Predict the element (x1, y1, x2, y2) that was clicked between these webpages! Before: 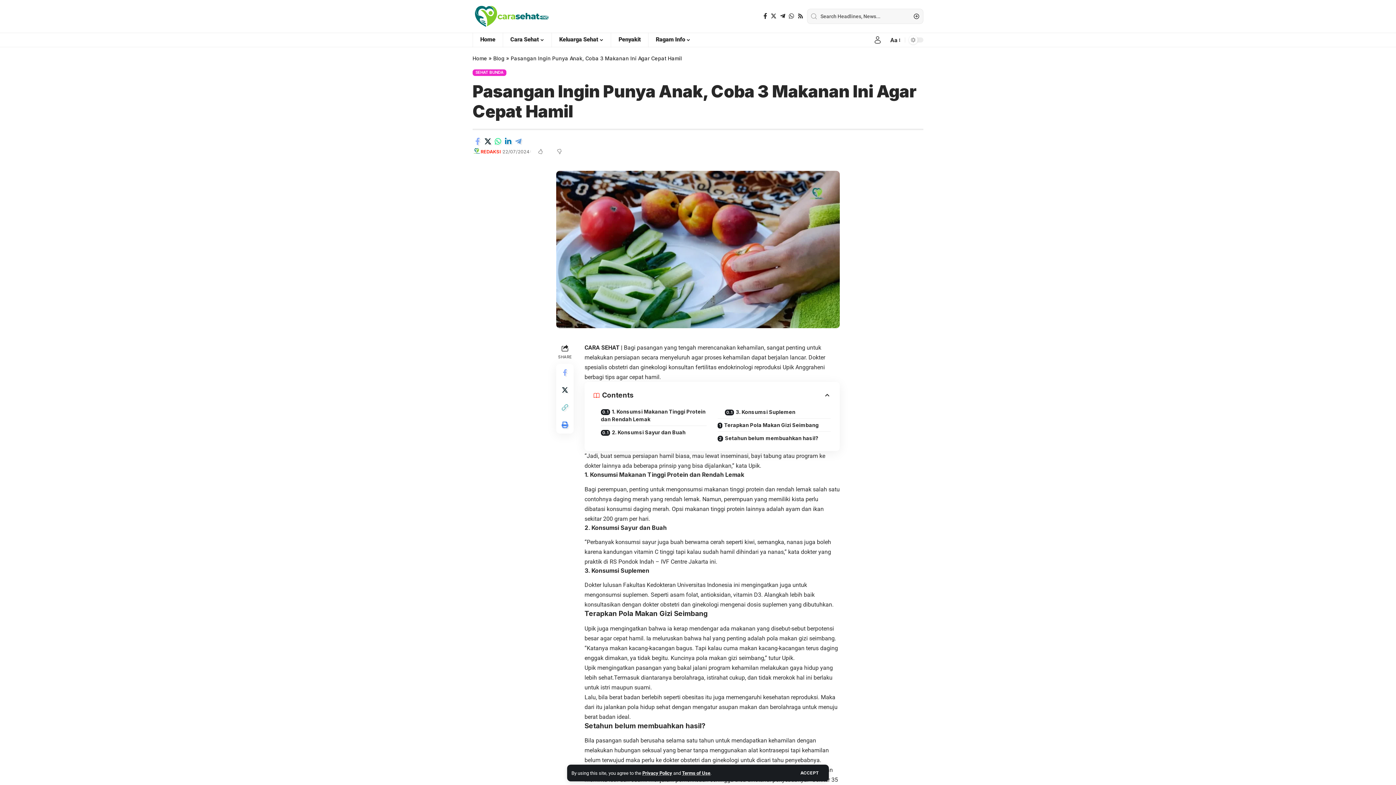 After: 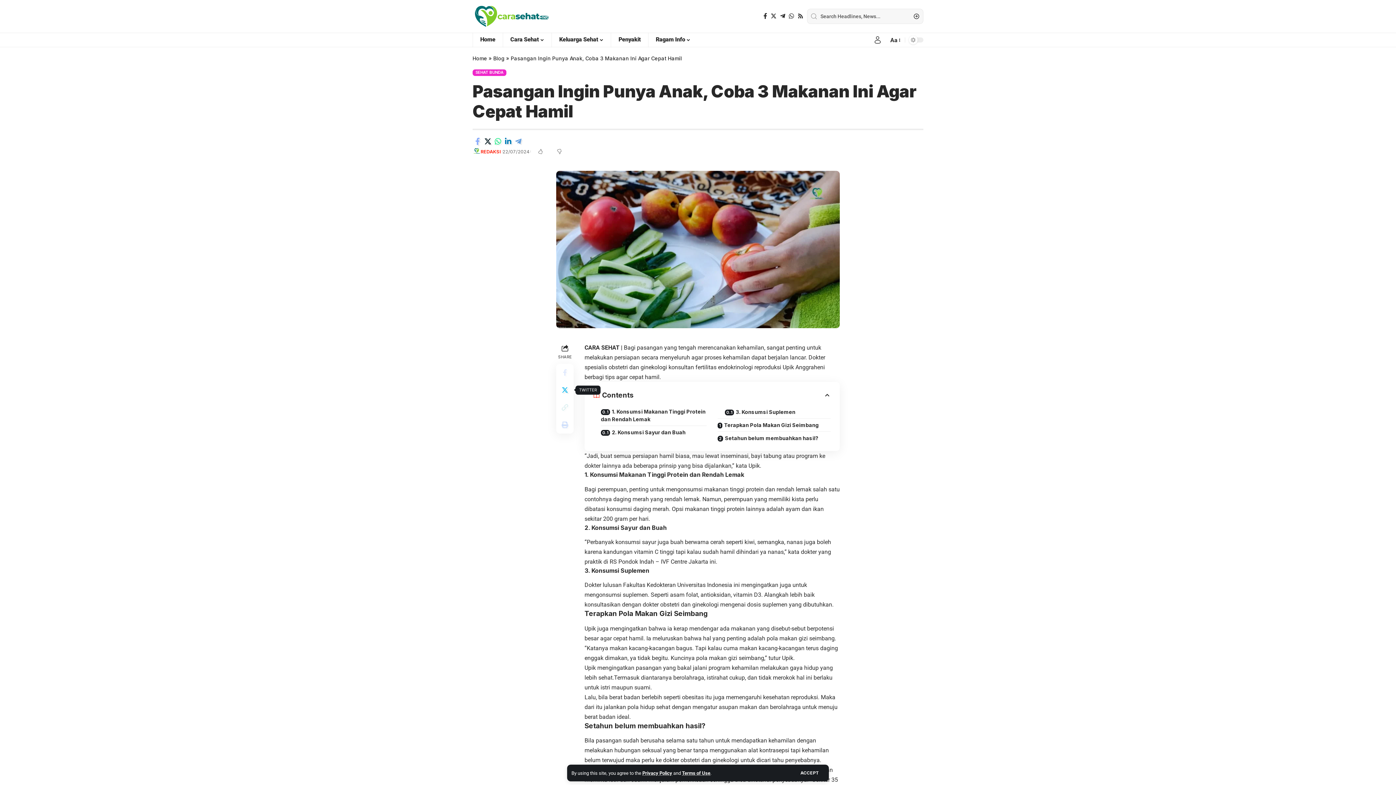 Action: bbox: (556, 381, 573, 398) label: Share on Twitter